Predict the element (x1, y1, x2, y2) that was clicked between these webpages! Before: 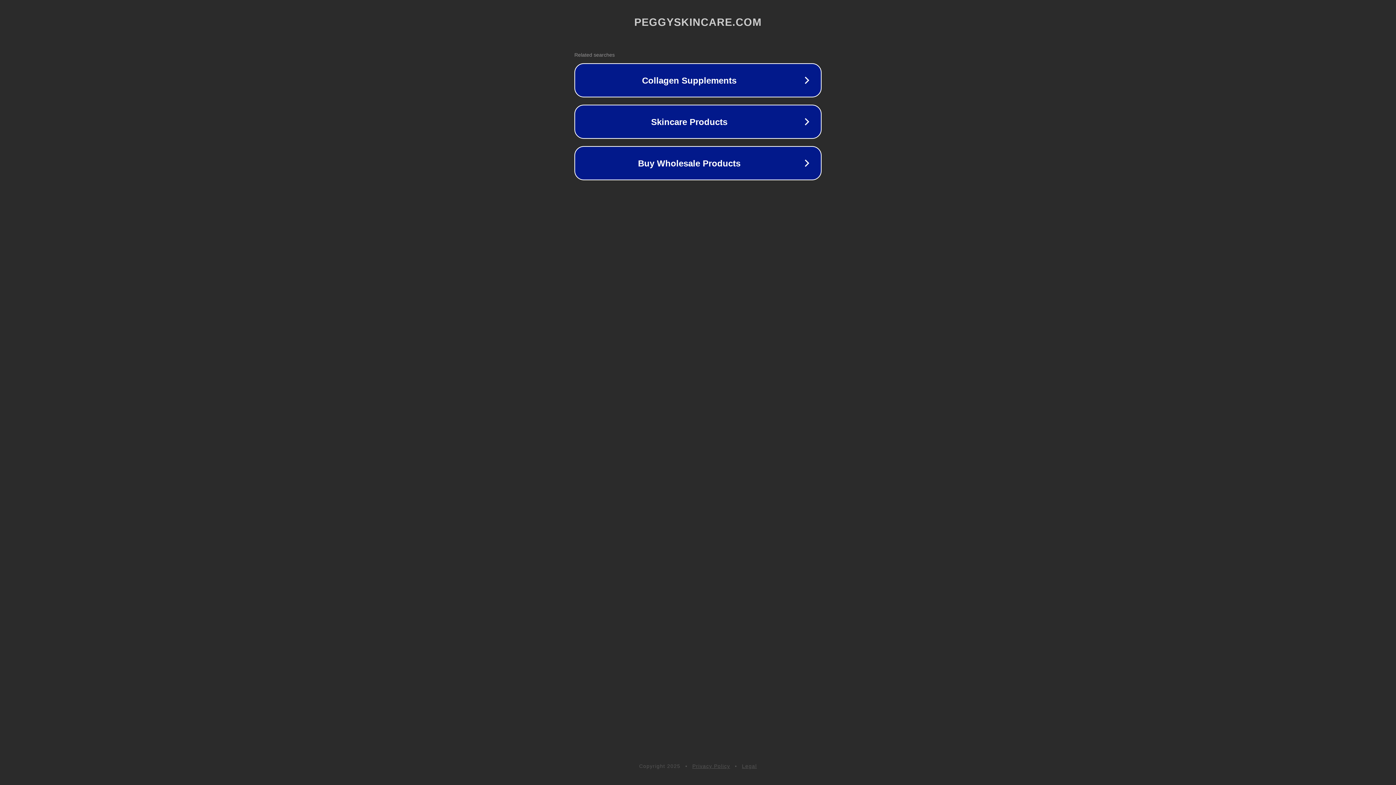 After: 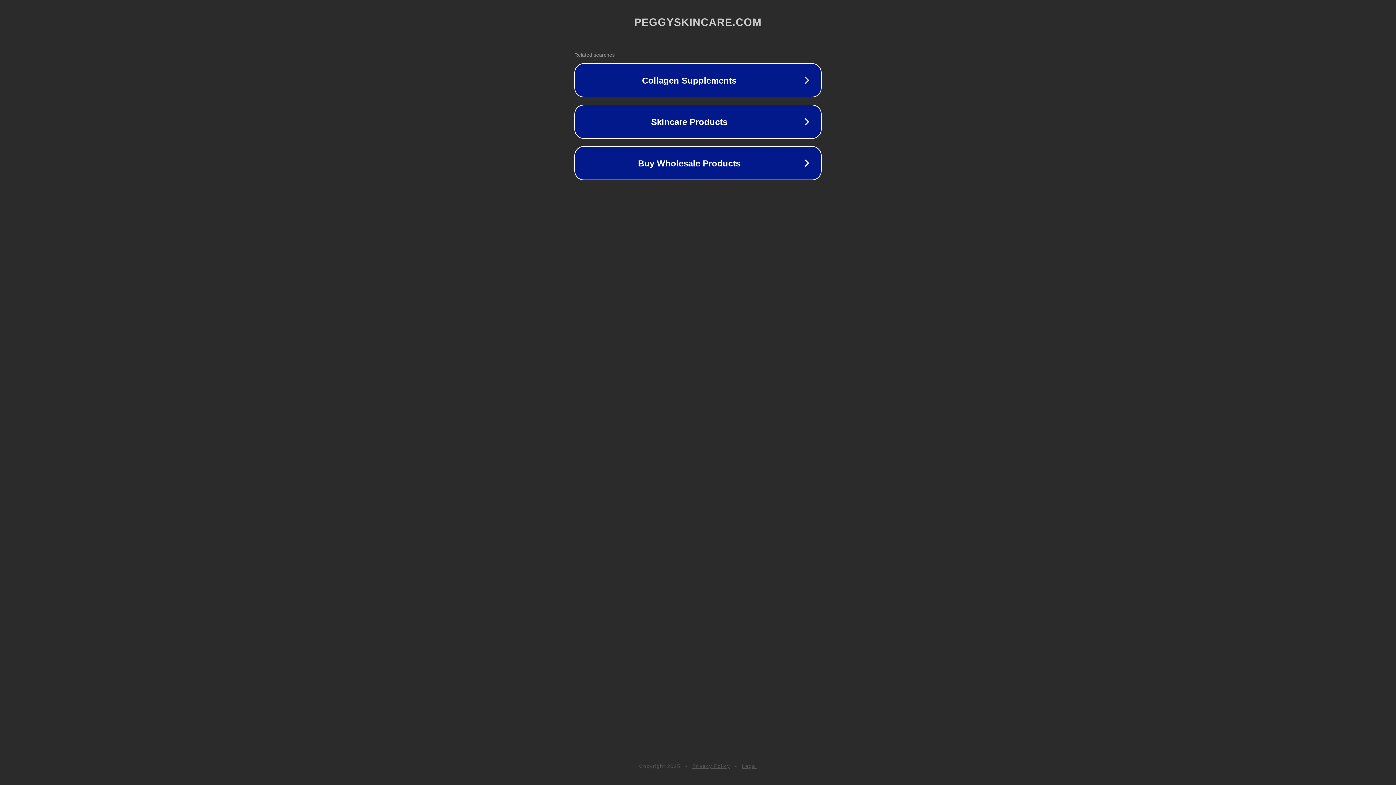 Action: bbox: (742, 763, 757, 769) label: Legal